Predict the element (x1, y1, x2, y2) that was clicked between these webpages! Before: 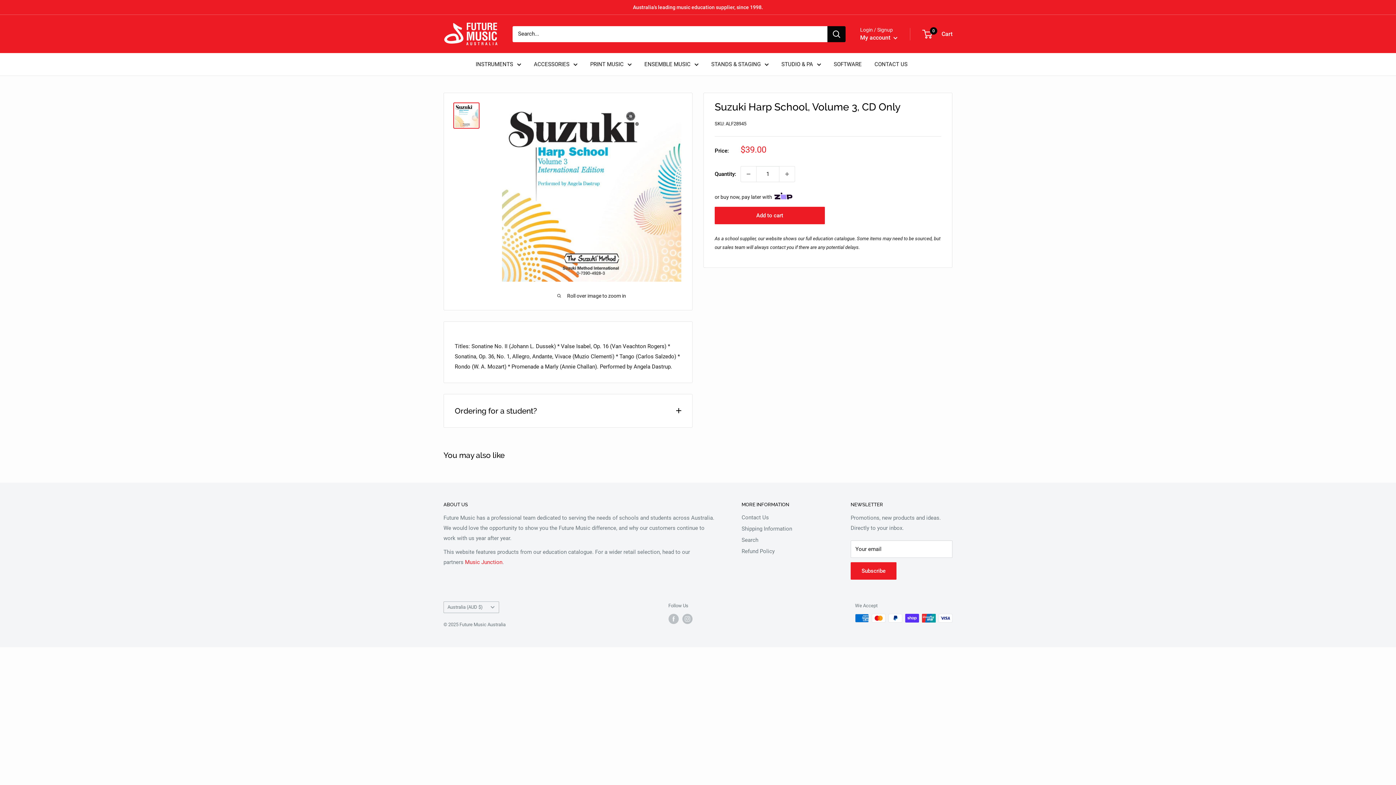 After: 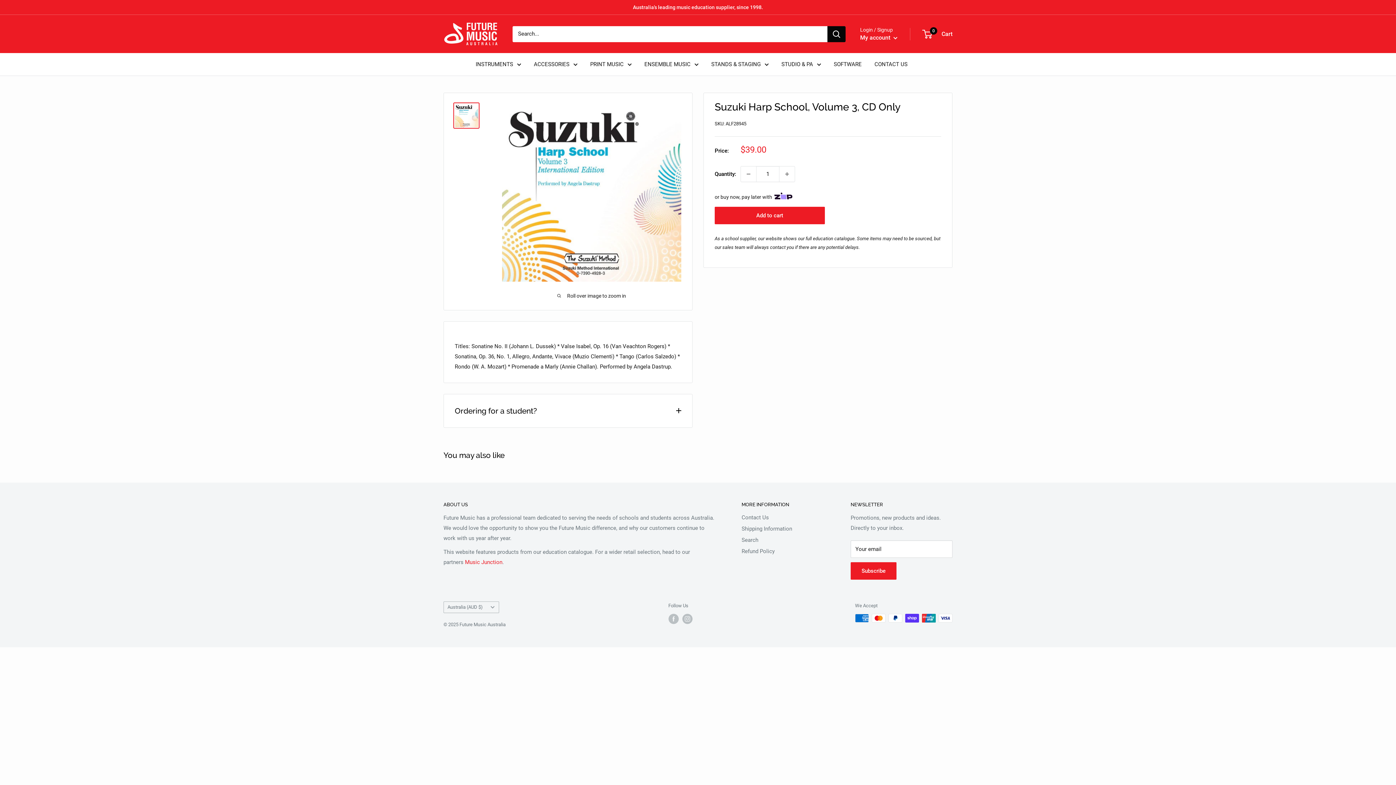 Action: bbox: (453, 102, 479, 128)